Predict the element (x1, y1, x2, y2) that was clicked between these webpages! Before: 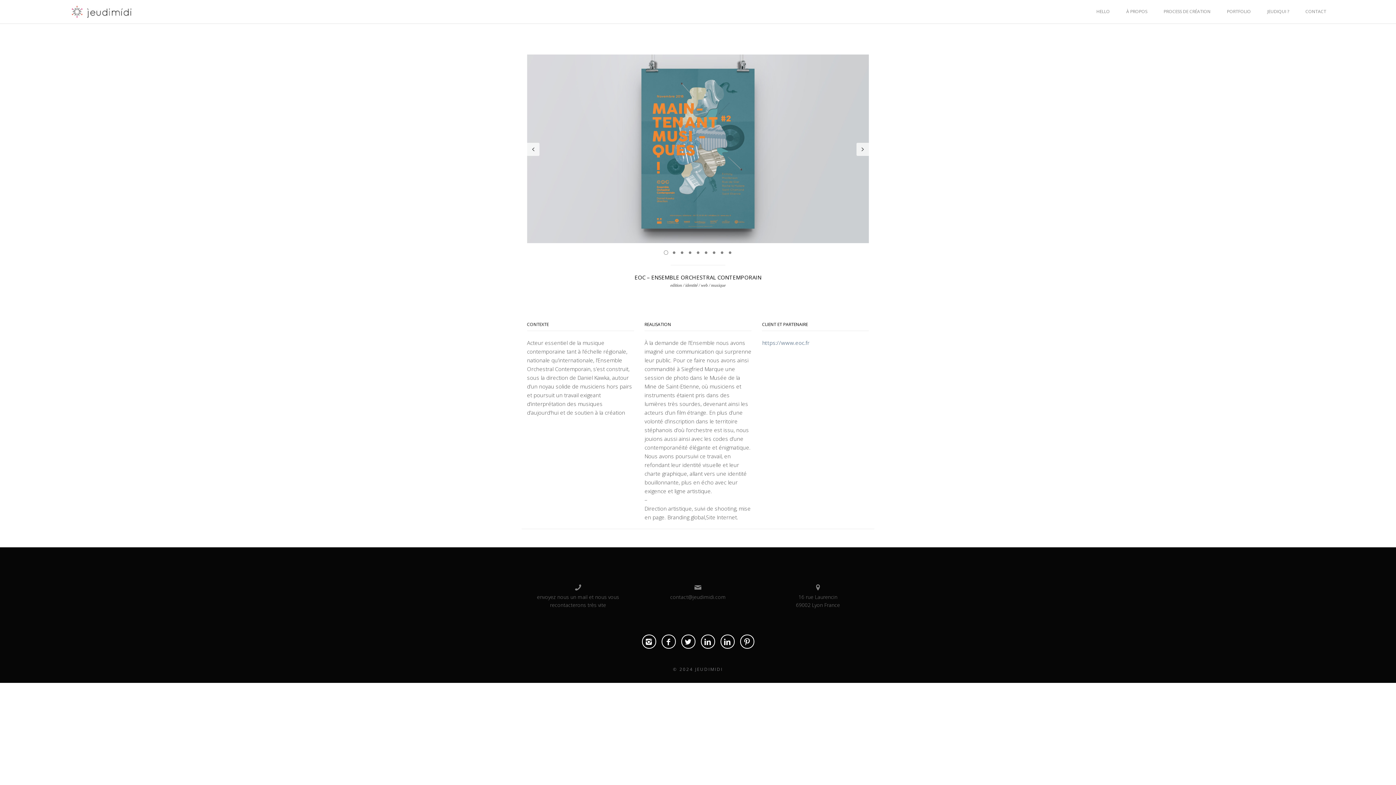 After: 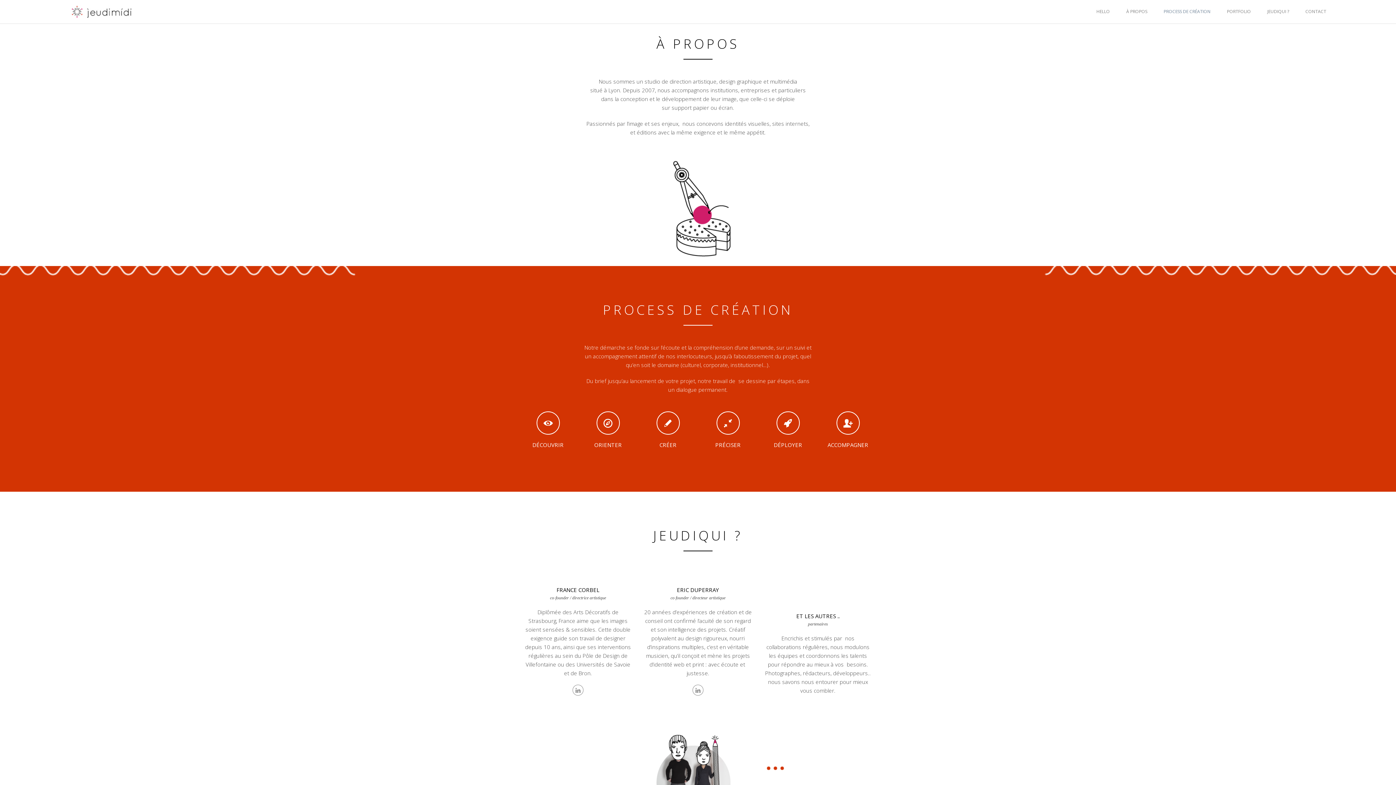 Action: label: À PROPOS bbox: (1126, 8, 1147, 14)